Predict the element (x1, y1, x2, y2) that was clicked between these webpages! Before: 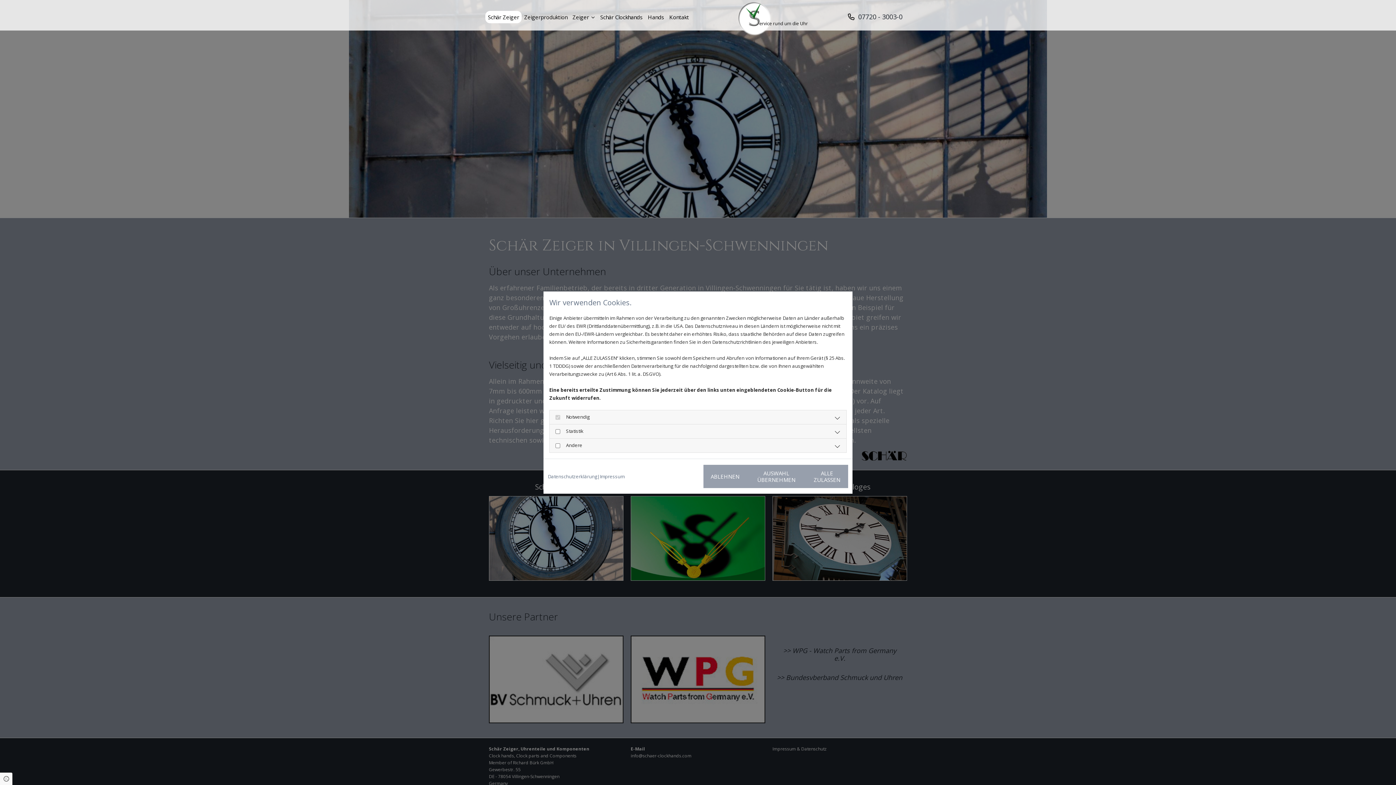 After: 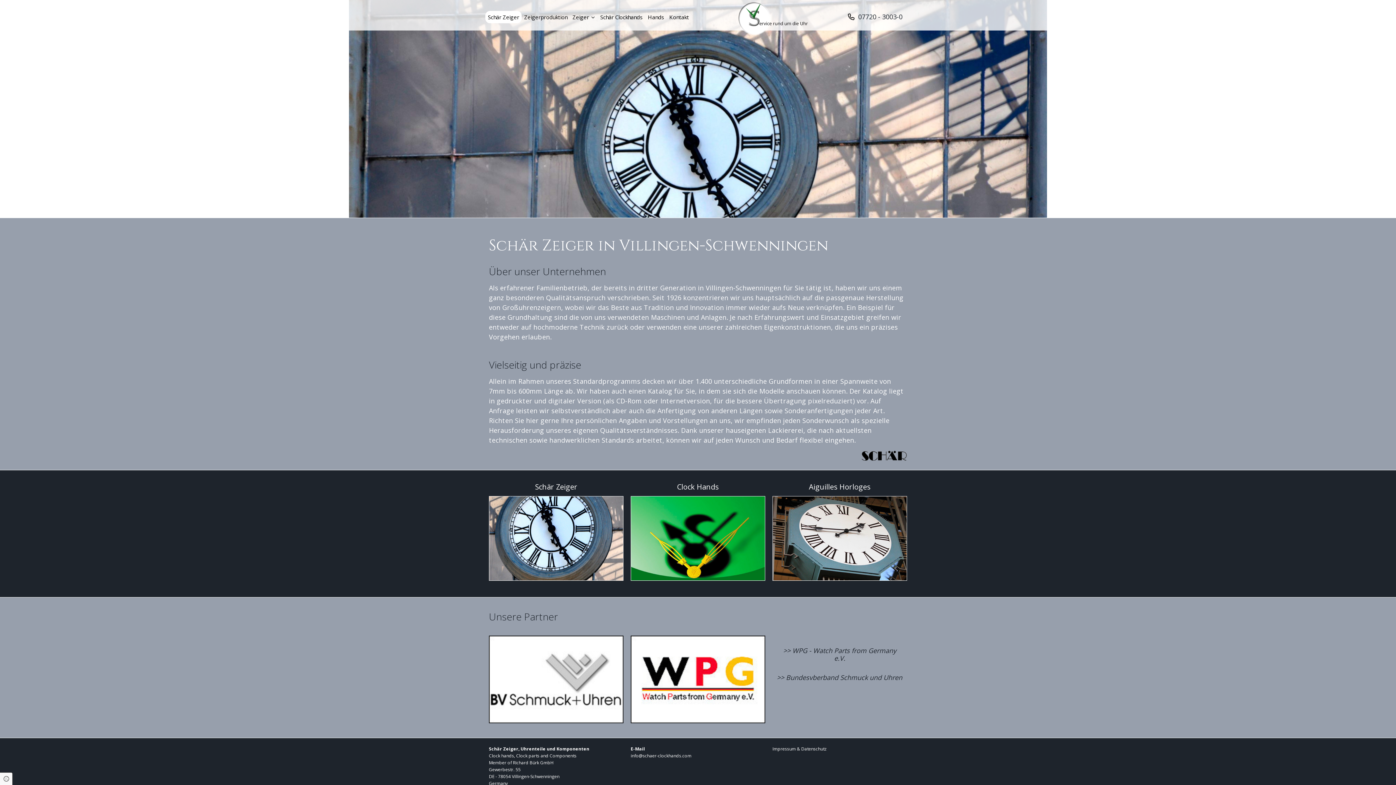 Action: label: ABLEHNEN bbox: (703, 464, 746, 488)